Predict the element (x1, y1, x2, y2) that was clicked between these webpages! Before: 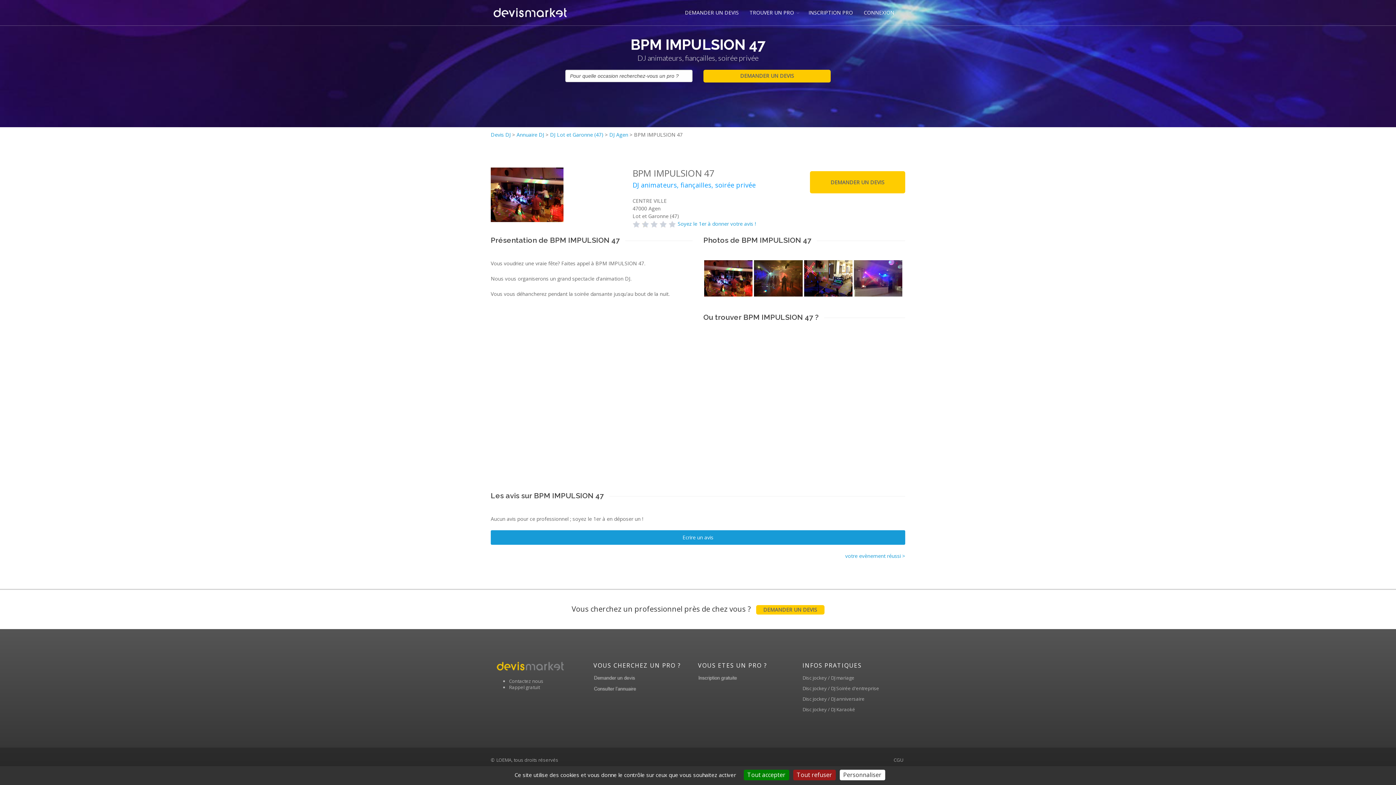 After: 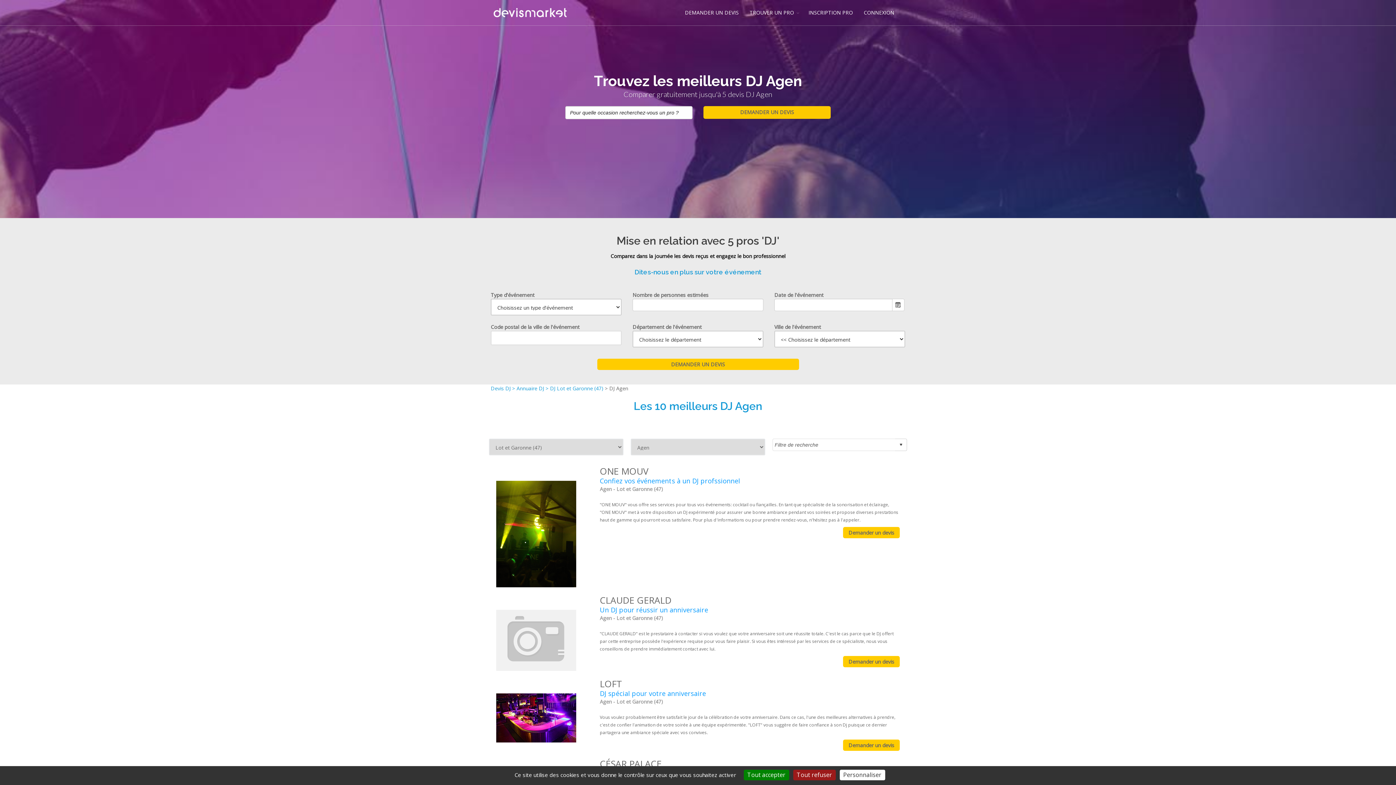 Action: label: DJ Agen bbox: (609, 131, 628, 138)